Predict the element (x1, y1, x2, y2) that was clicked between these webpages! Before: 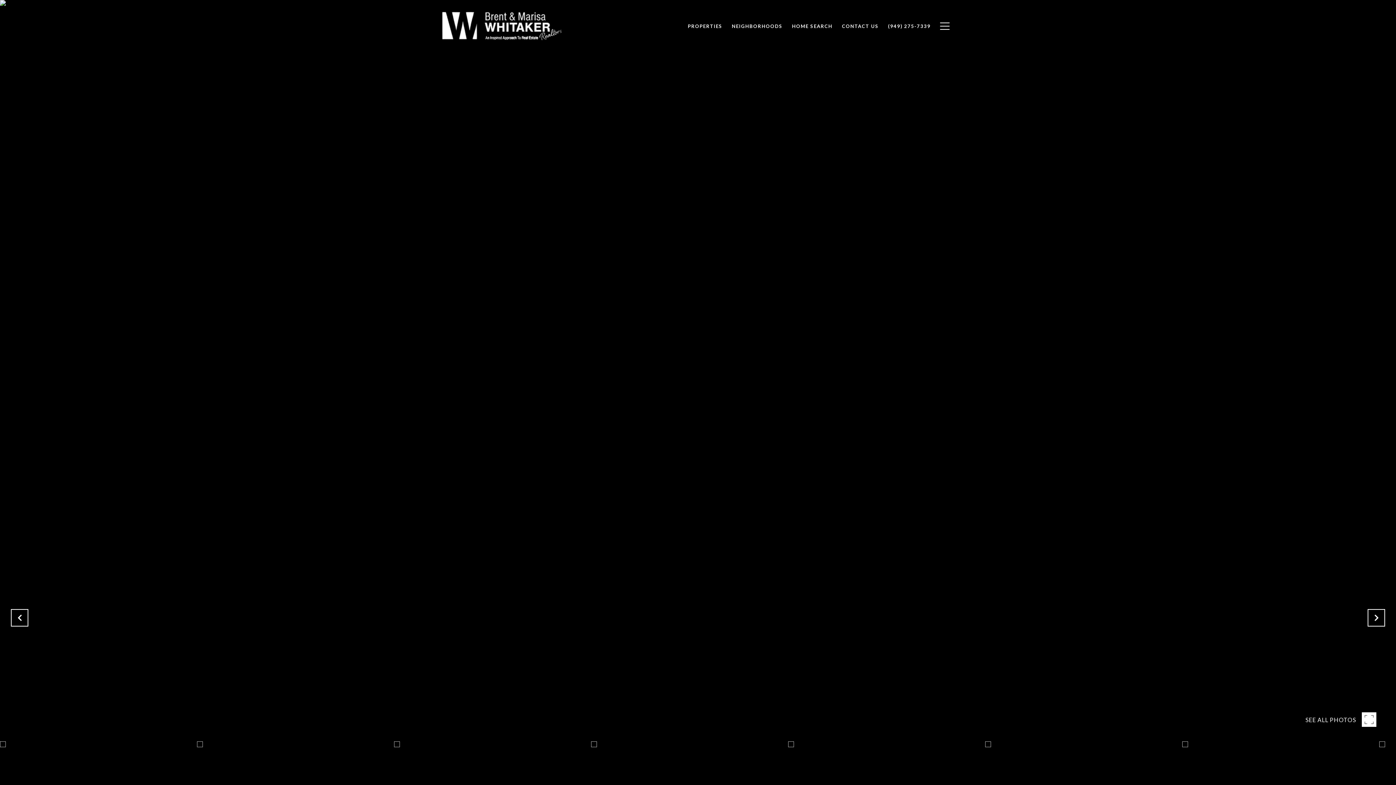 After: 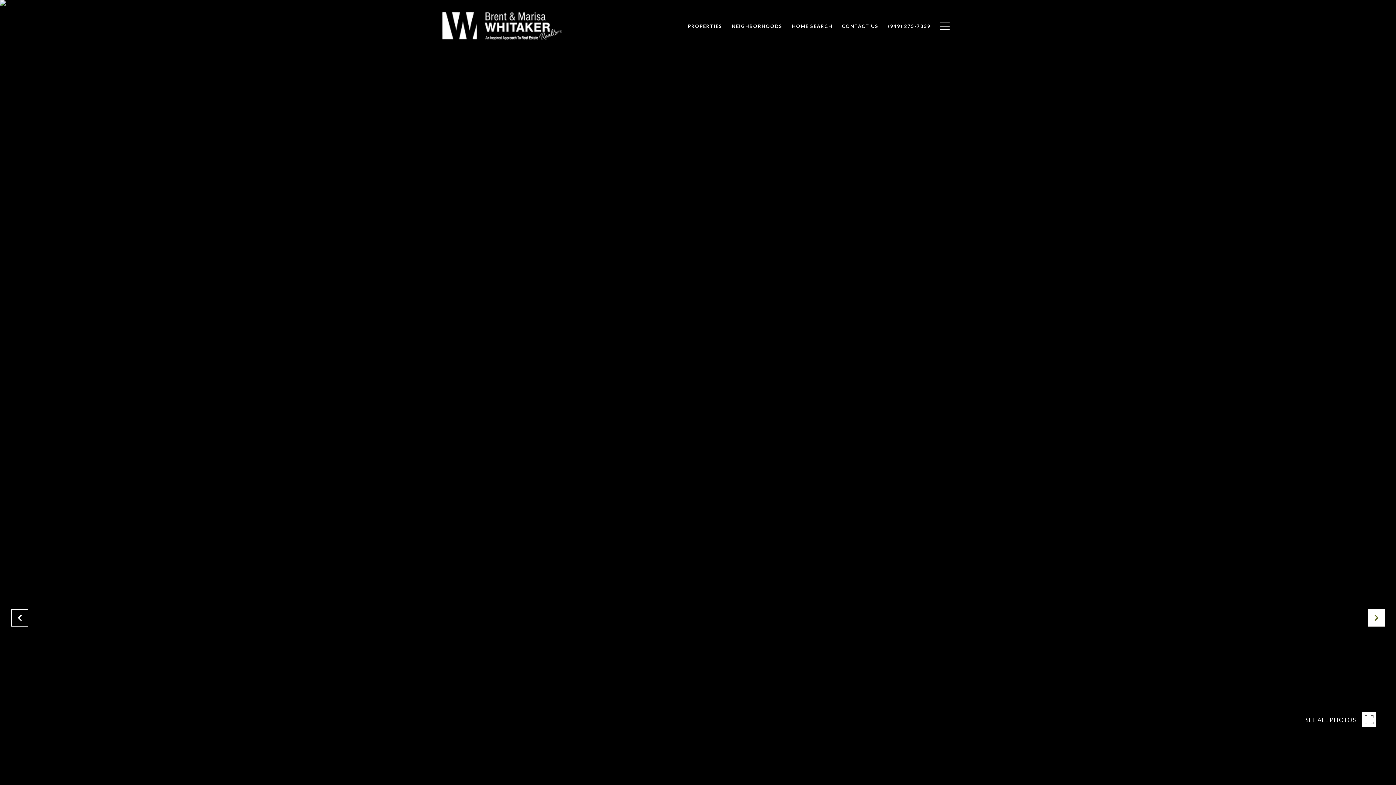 Action: bbox: (1368, 609, 1385, 626)